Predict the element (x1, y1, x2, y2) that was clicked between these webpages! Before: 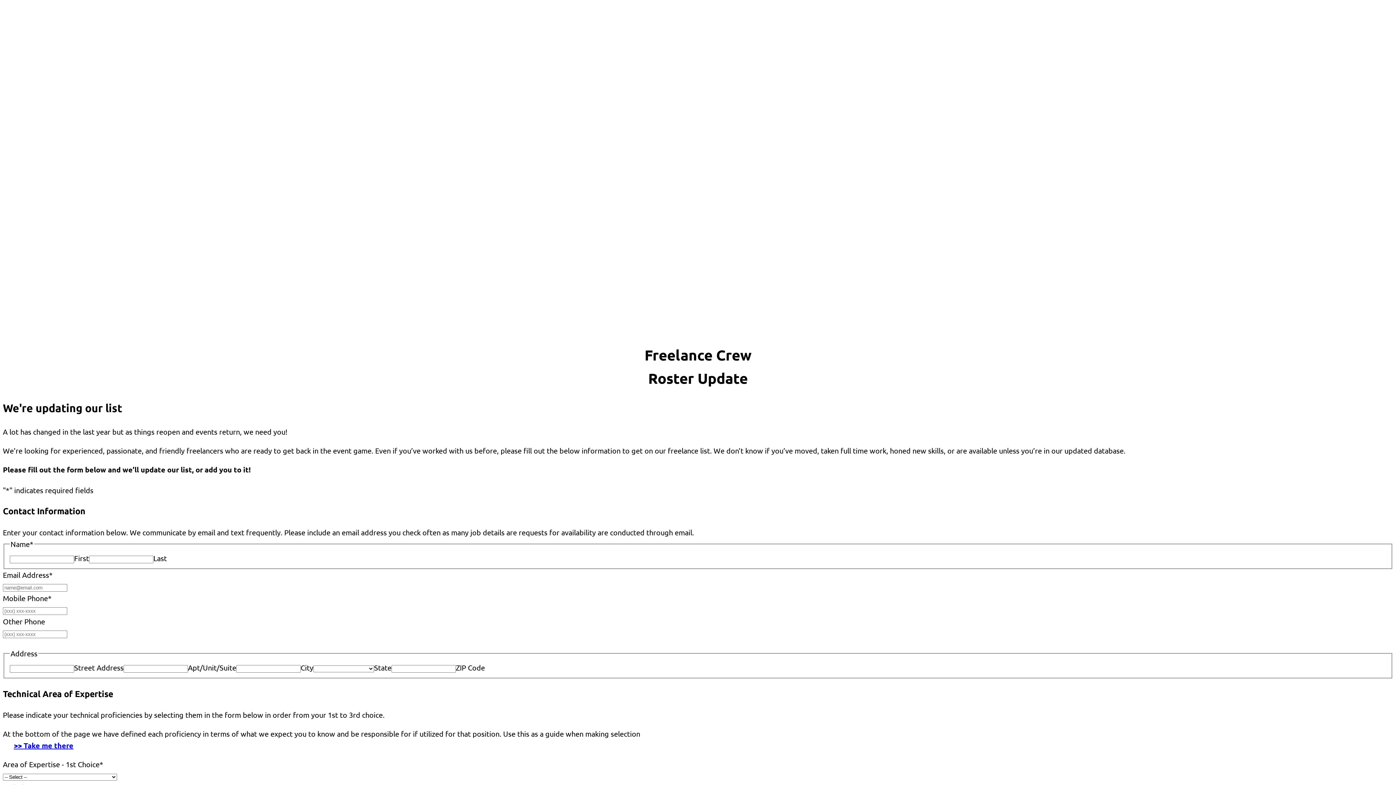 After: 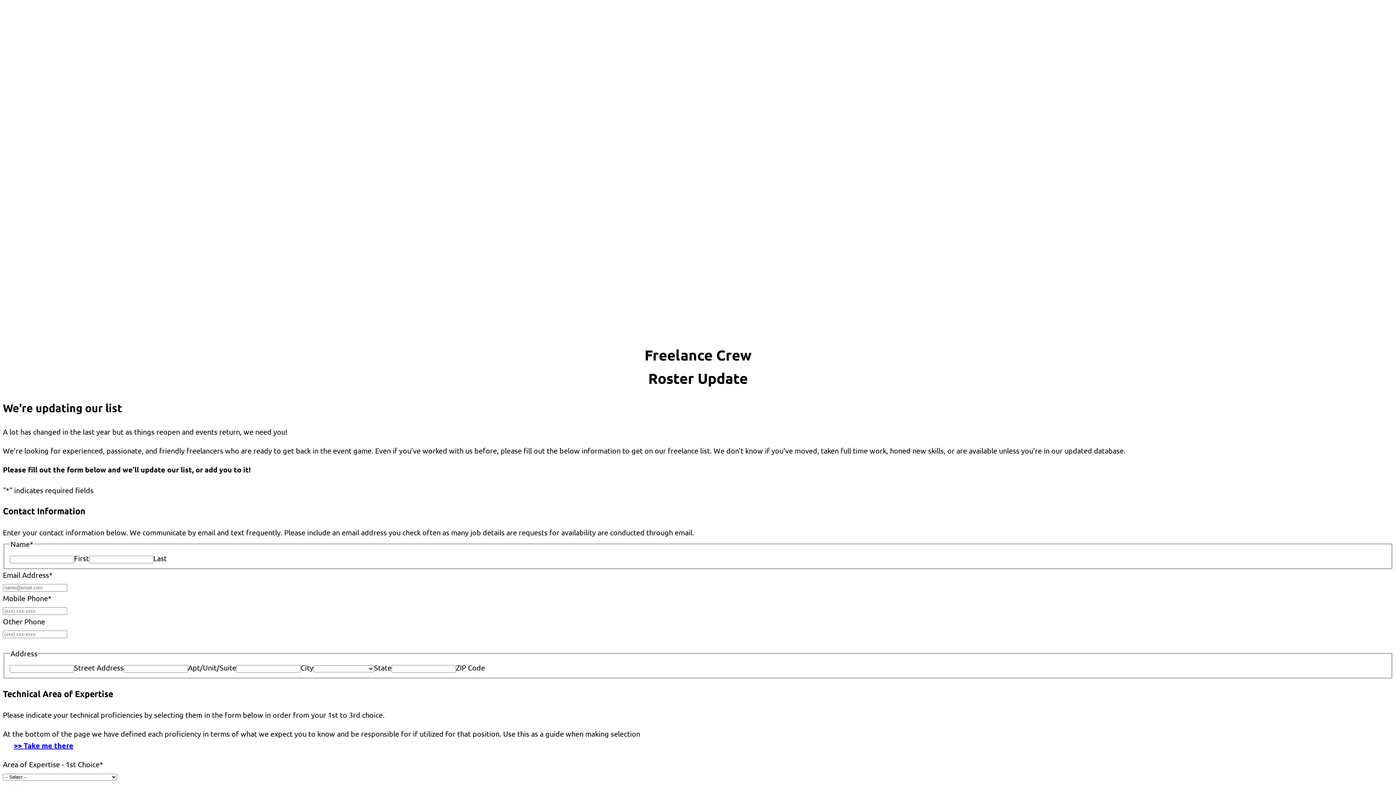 Action: label: >> Take me there bbox: (2, 741, 73, 750)